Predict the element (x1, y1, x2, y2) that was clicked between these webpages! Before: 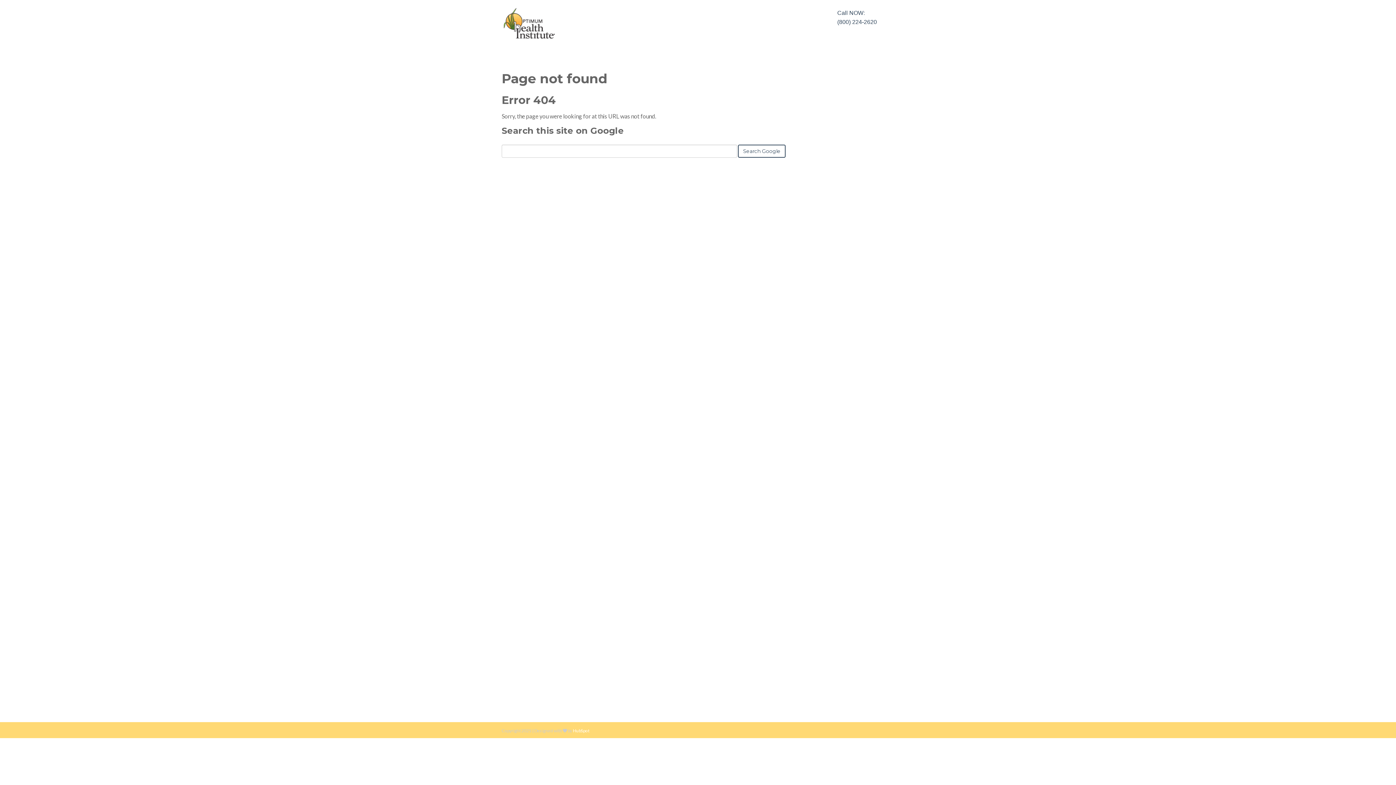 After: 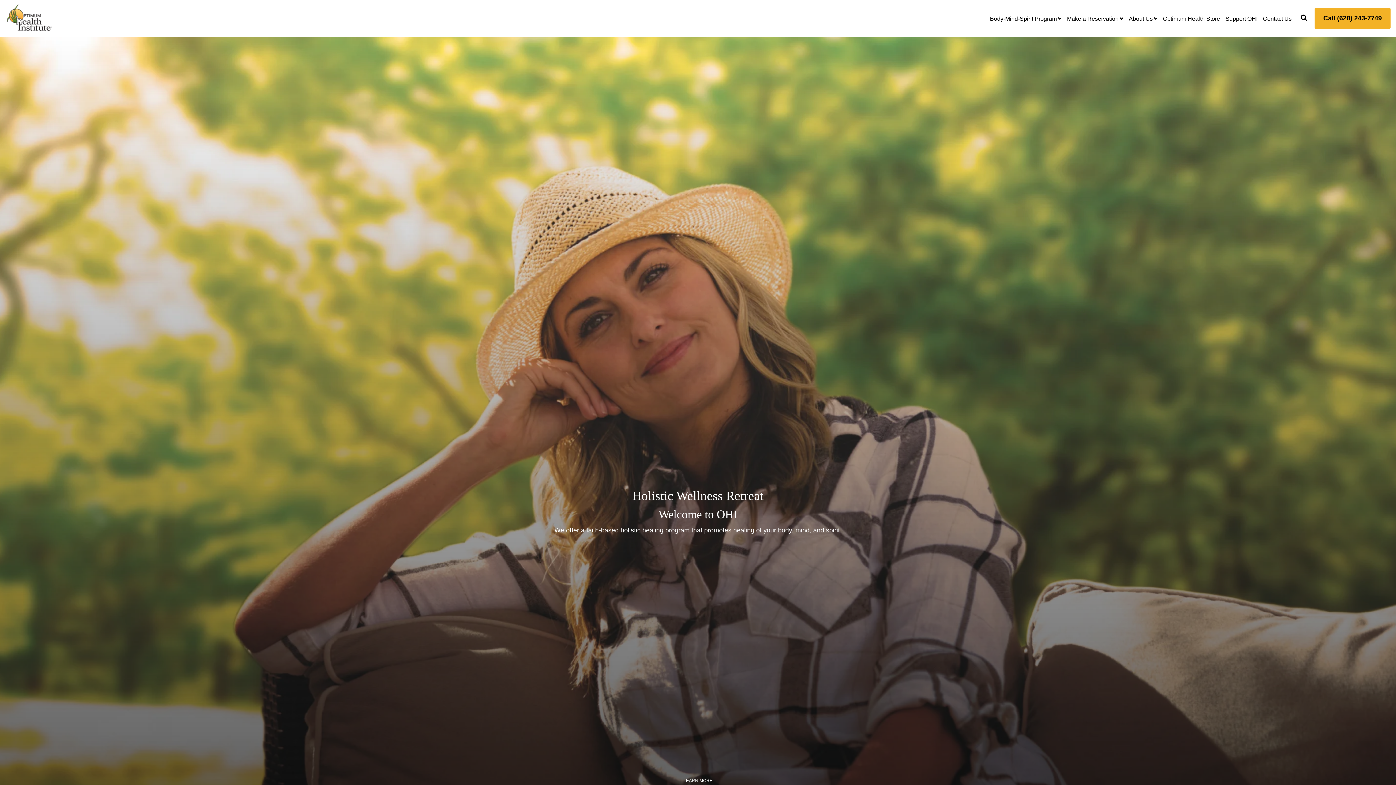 Action: bbox: (501, 7, 557, 39)